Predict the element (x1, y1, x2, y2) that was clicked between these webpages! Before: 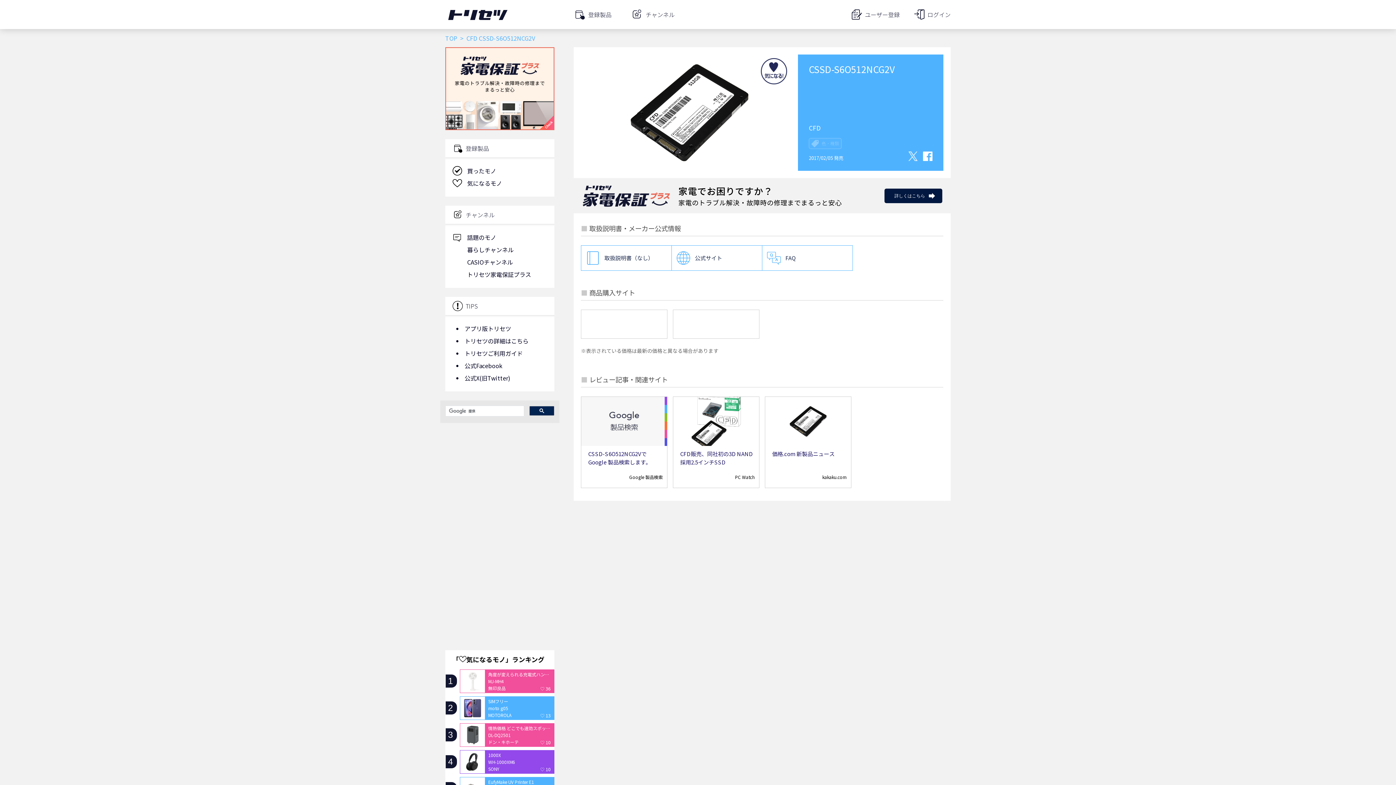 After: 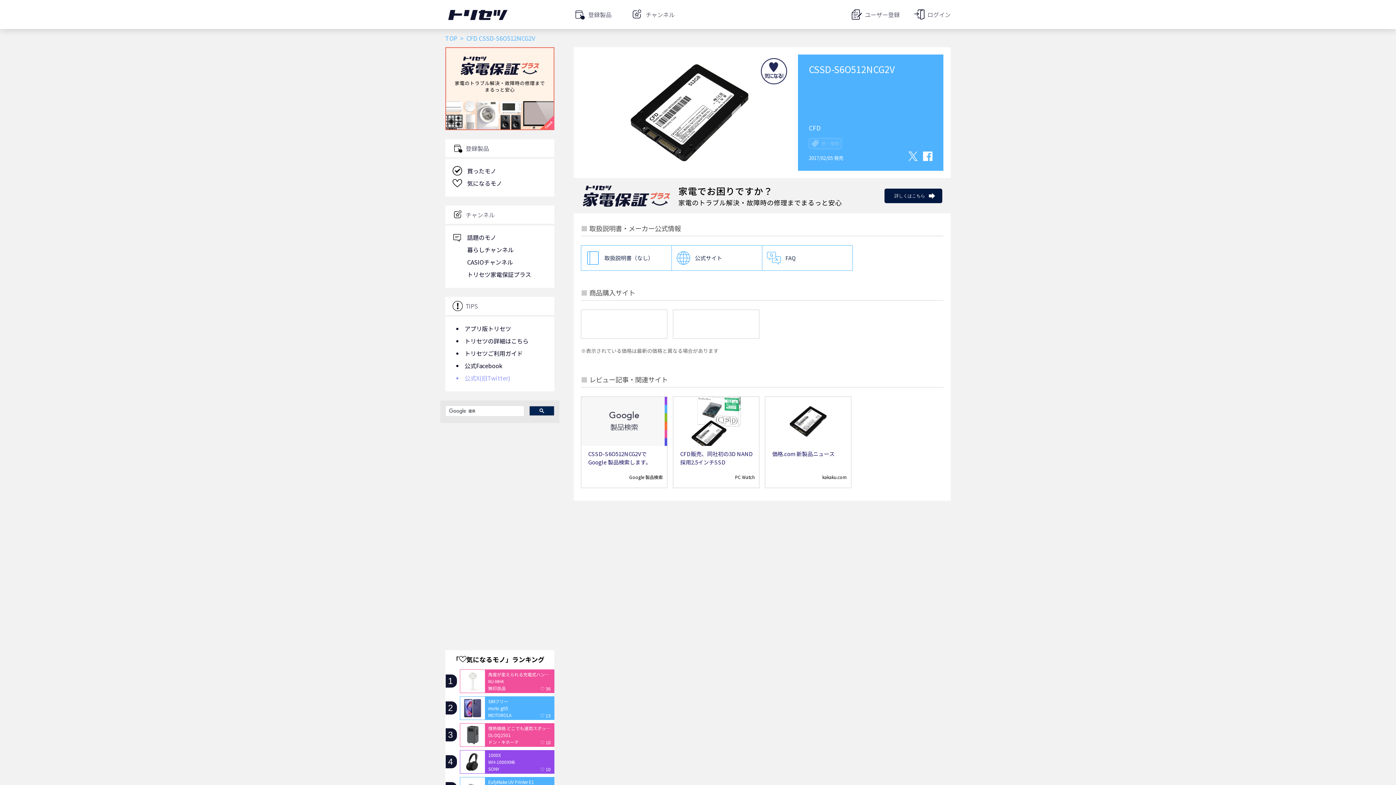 Action: bbox: (464, 373, 510, 382) label: 公式X(旧Twitter)